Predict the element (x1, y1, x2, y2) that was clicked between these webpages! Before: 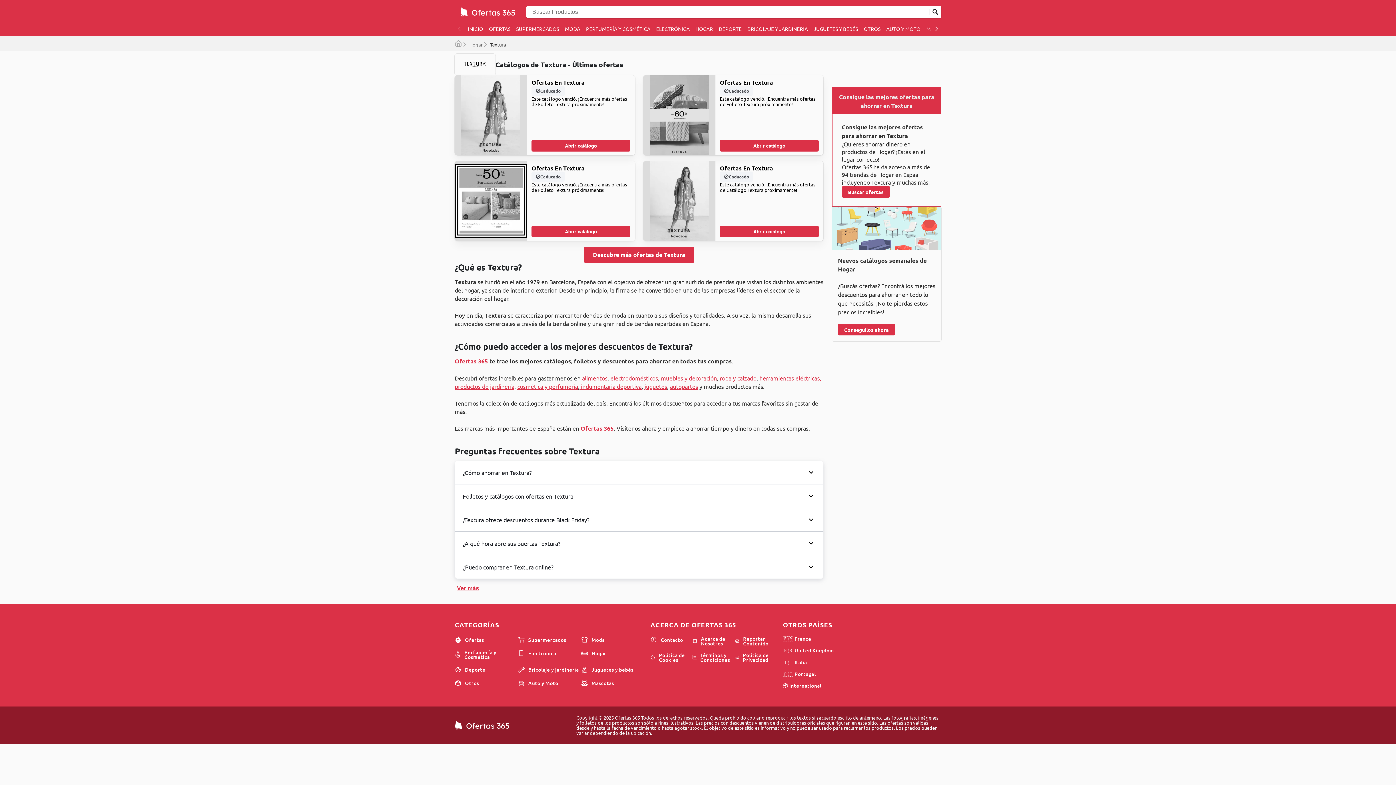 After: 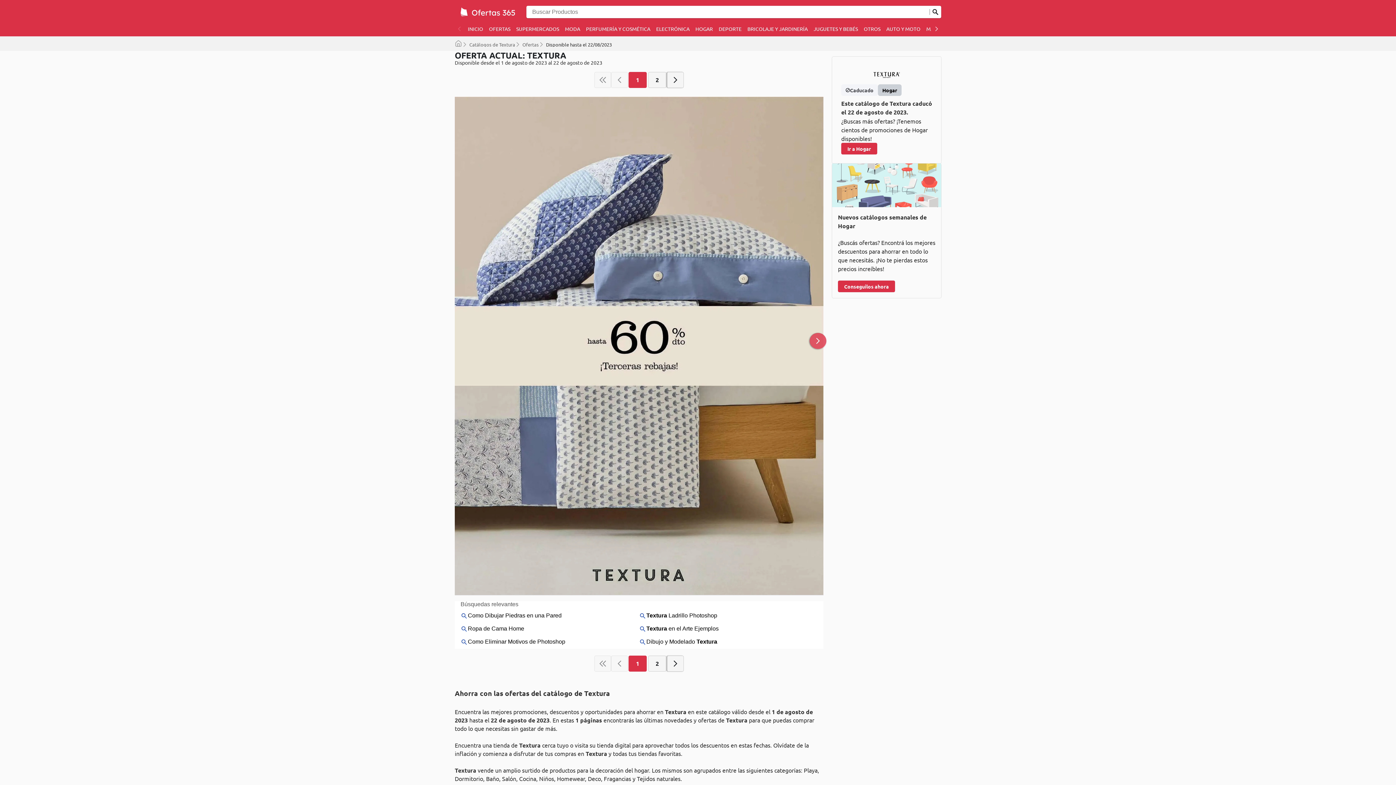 Action: label: Abrir catálogo bbox: (720, 140, 818, 151)